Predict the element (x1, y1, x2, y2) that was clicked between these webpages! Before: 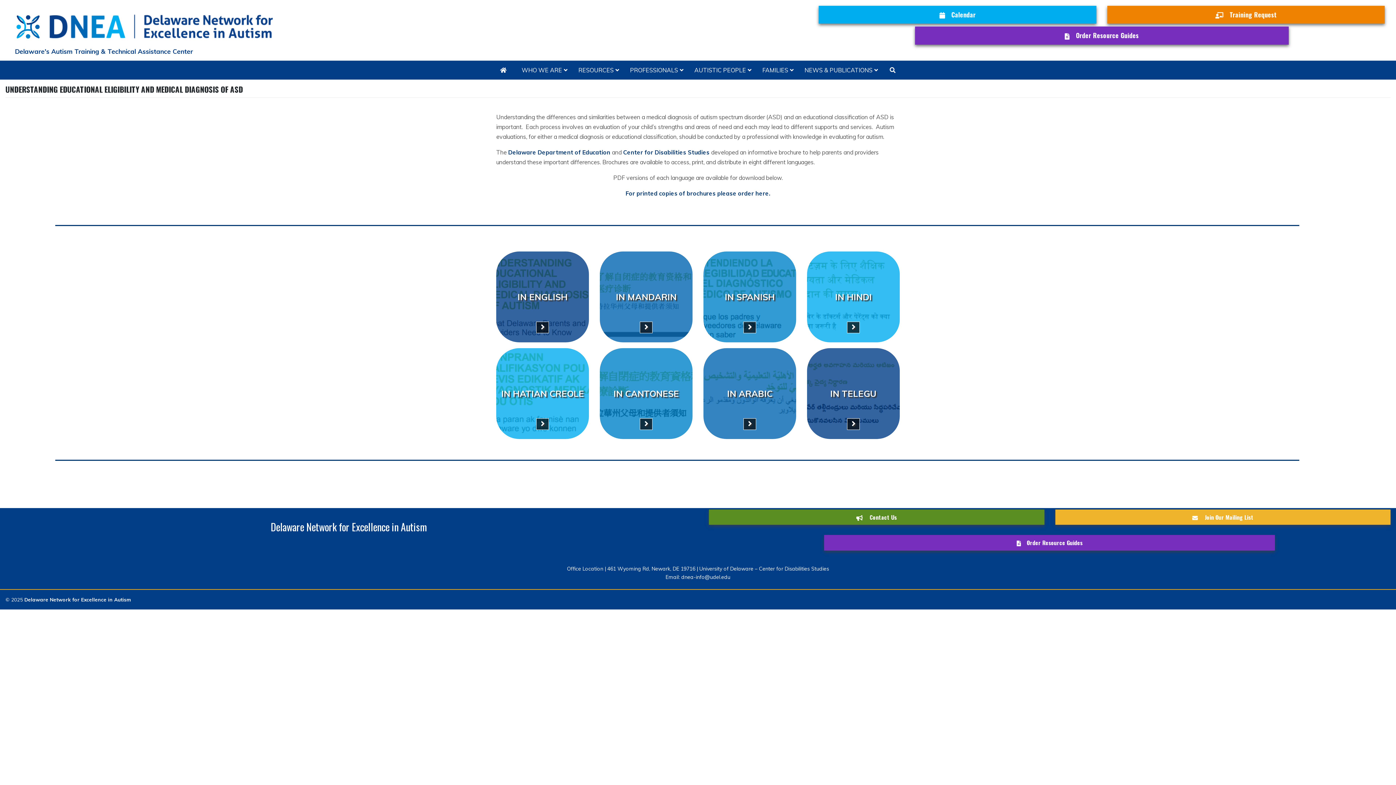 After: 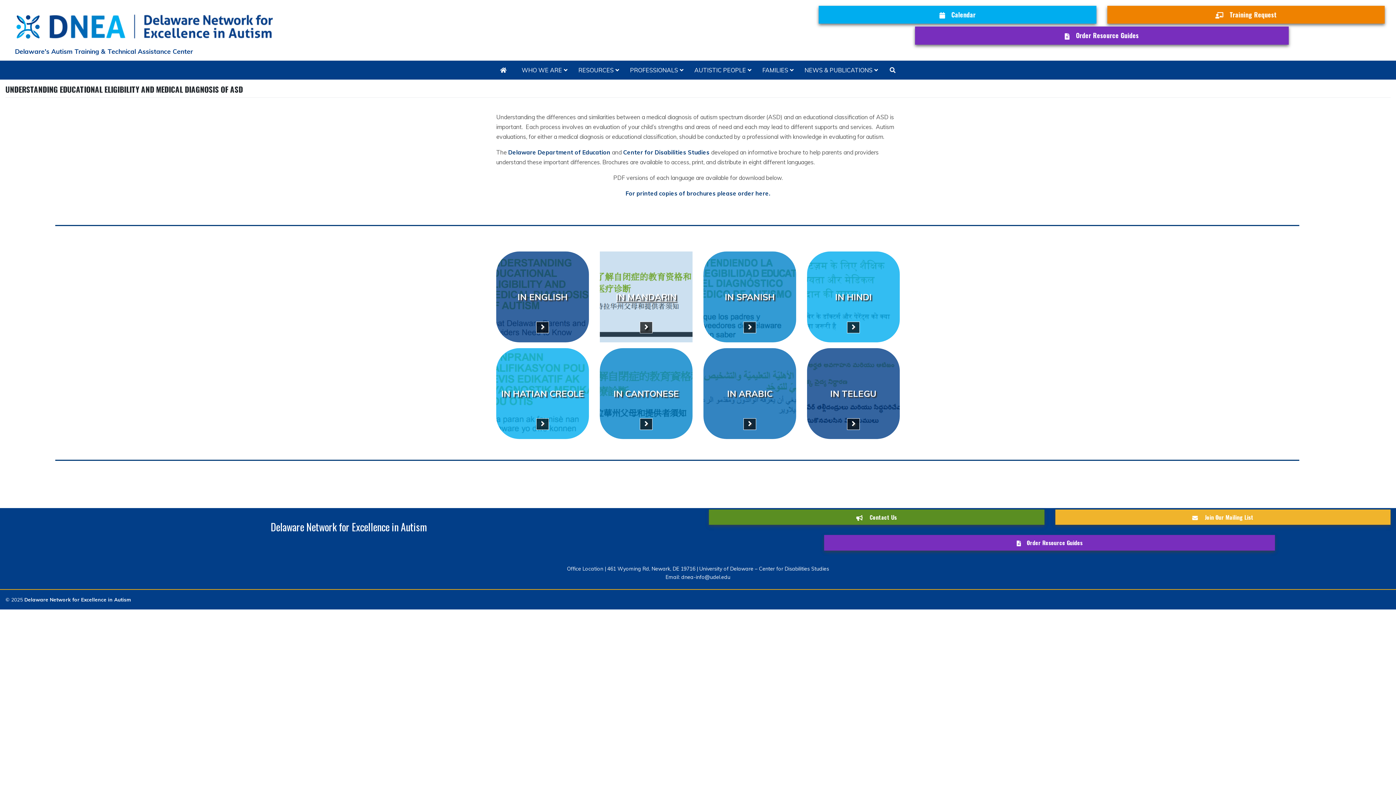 Action: bbox: (600, 251, 692, 342) label: IN MANDARIN